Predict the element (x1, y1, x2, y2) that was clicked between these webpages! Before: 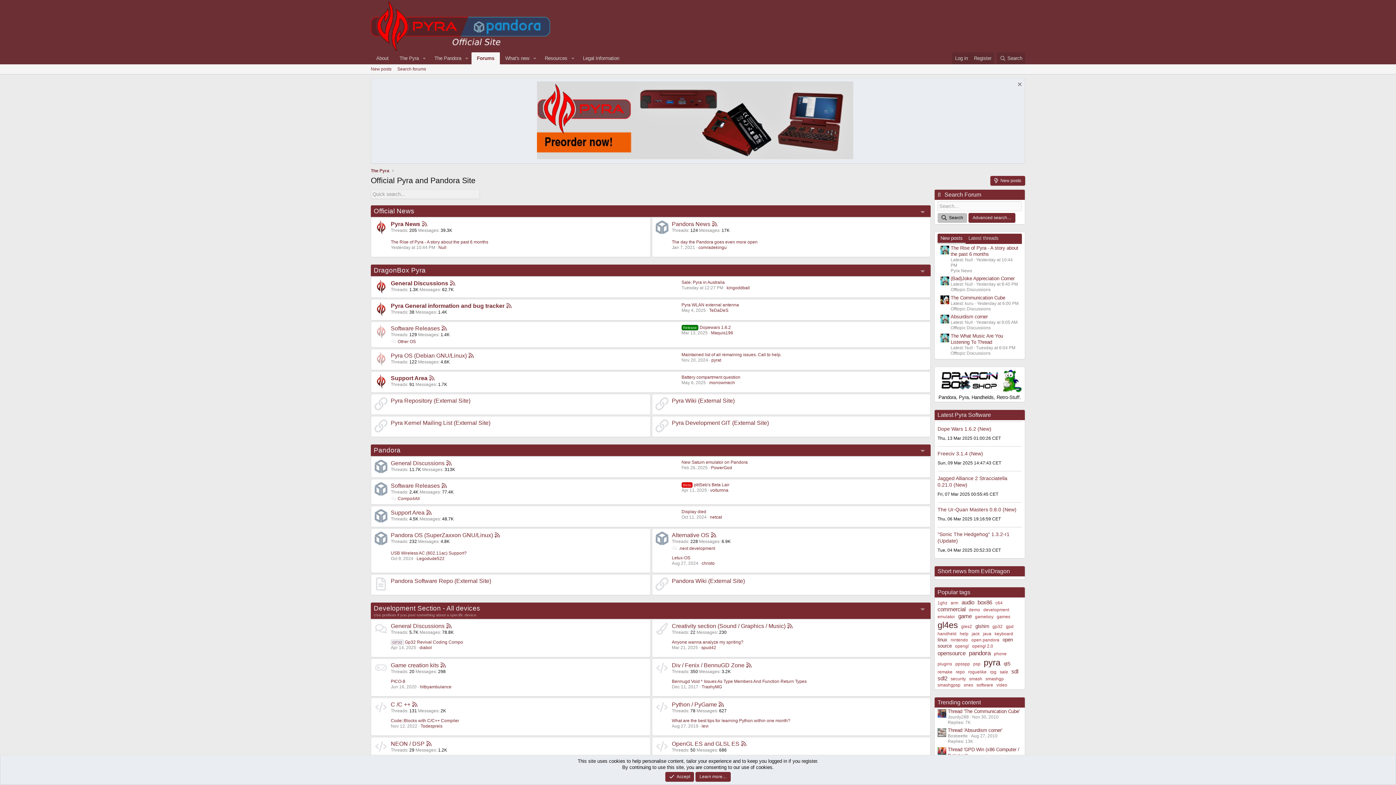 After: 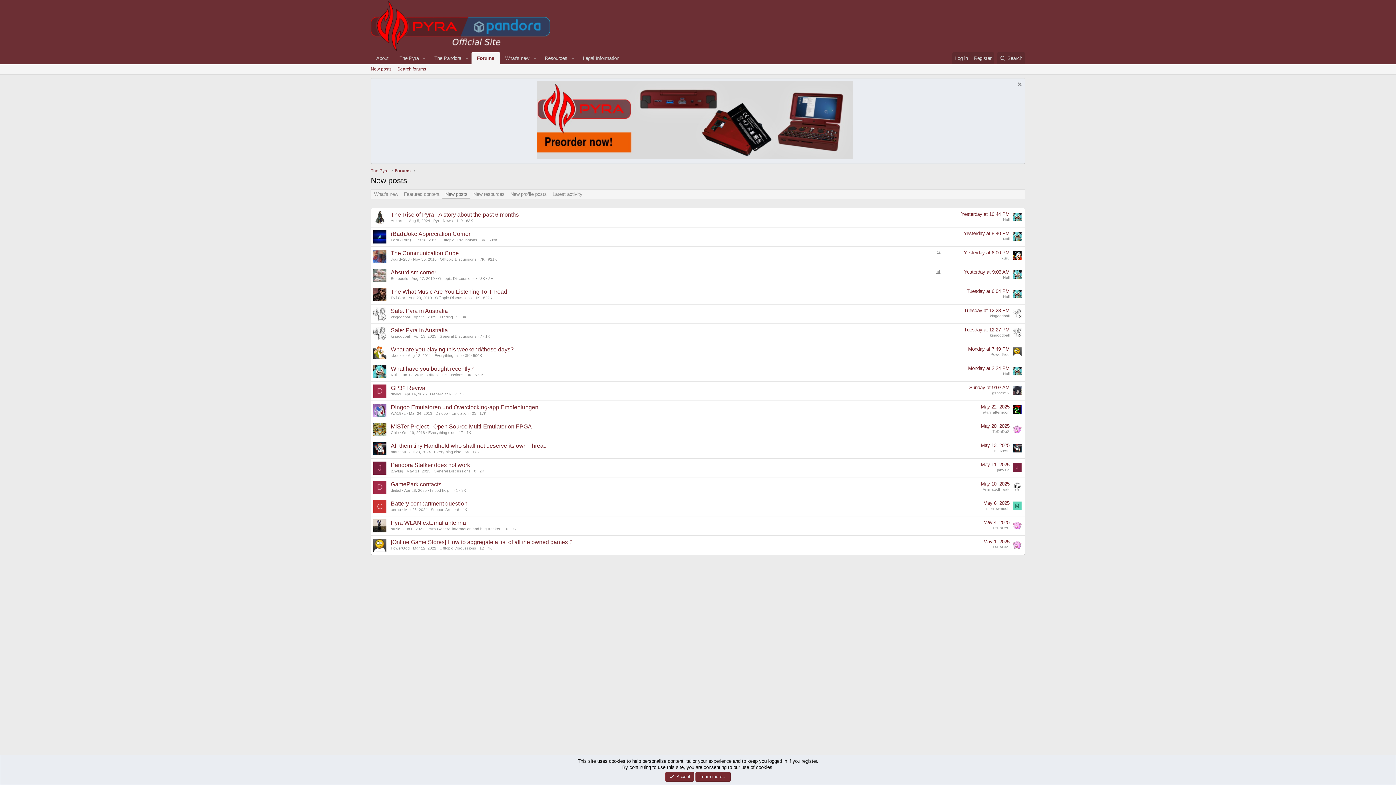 Action: label: New posts bbox: (368, 64, 394, 74)